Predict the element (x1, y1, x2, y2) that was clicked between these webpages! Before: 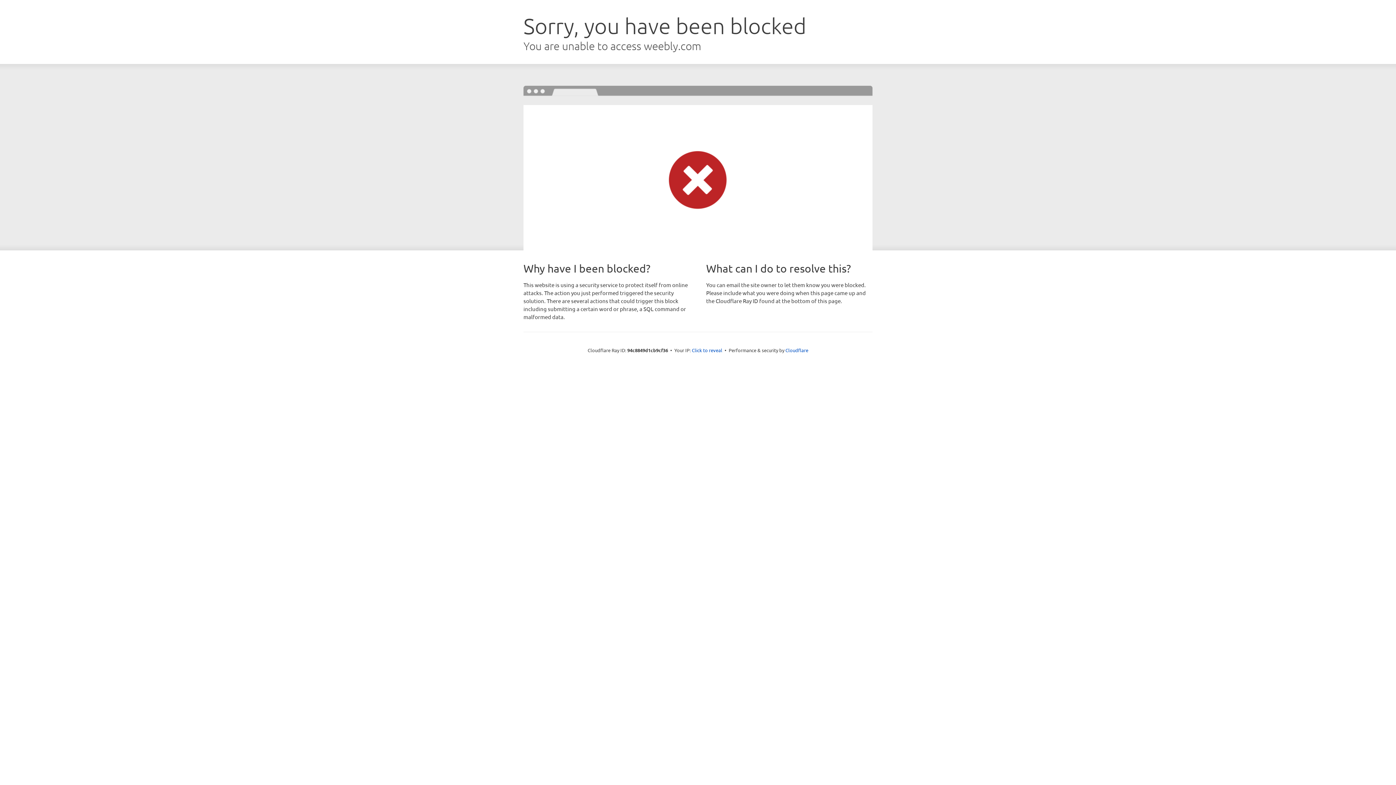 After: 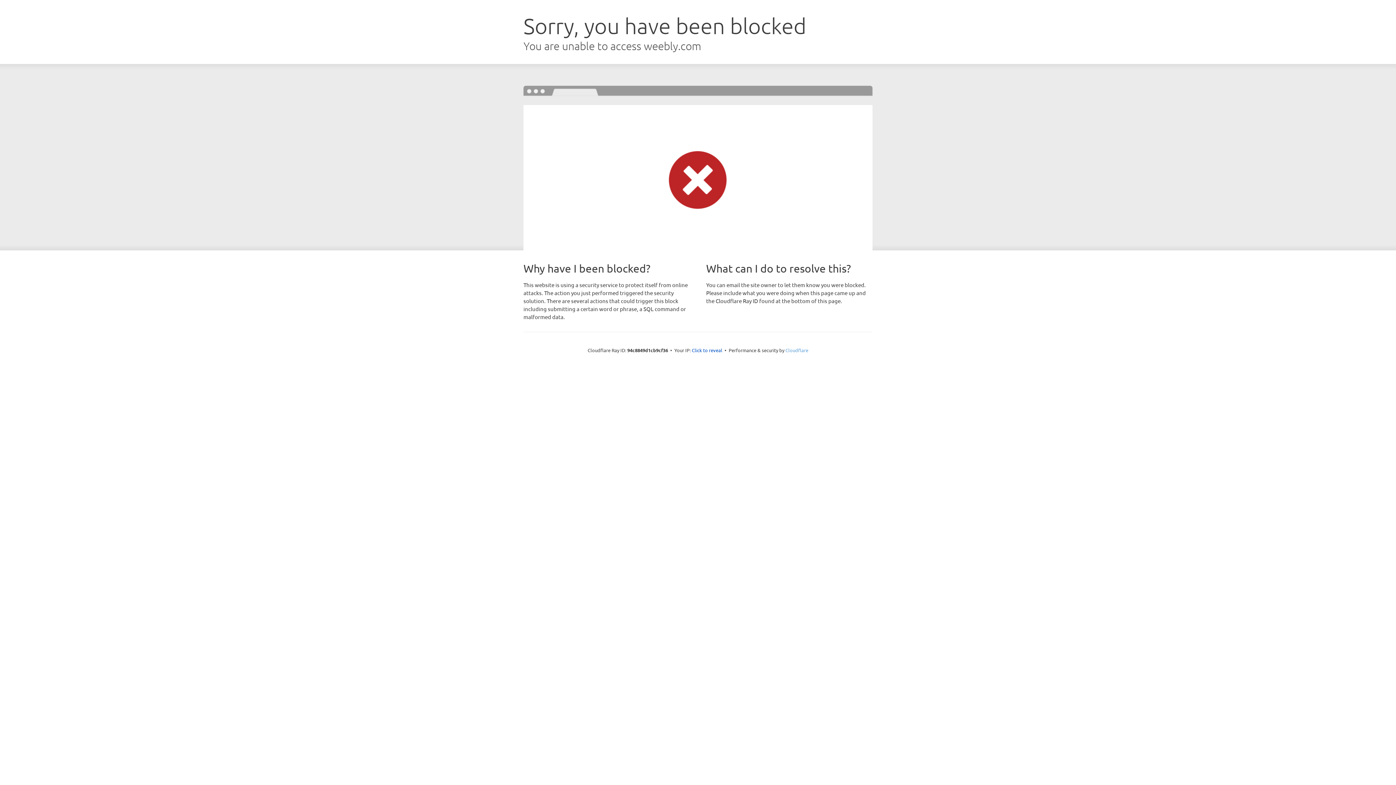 Action: bbox: (785, 347, 808, 353) label: Cloudflare